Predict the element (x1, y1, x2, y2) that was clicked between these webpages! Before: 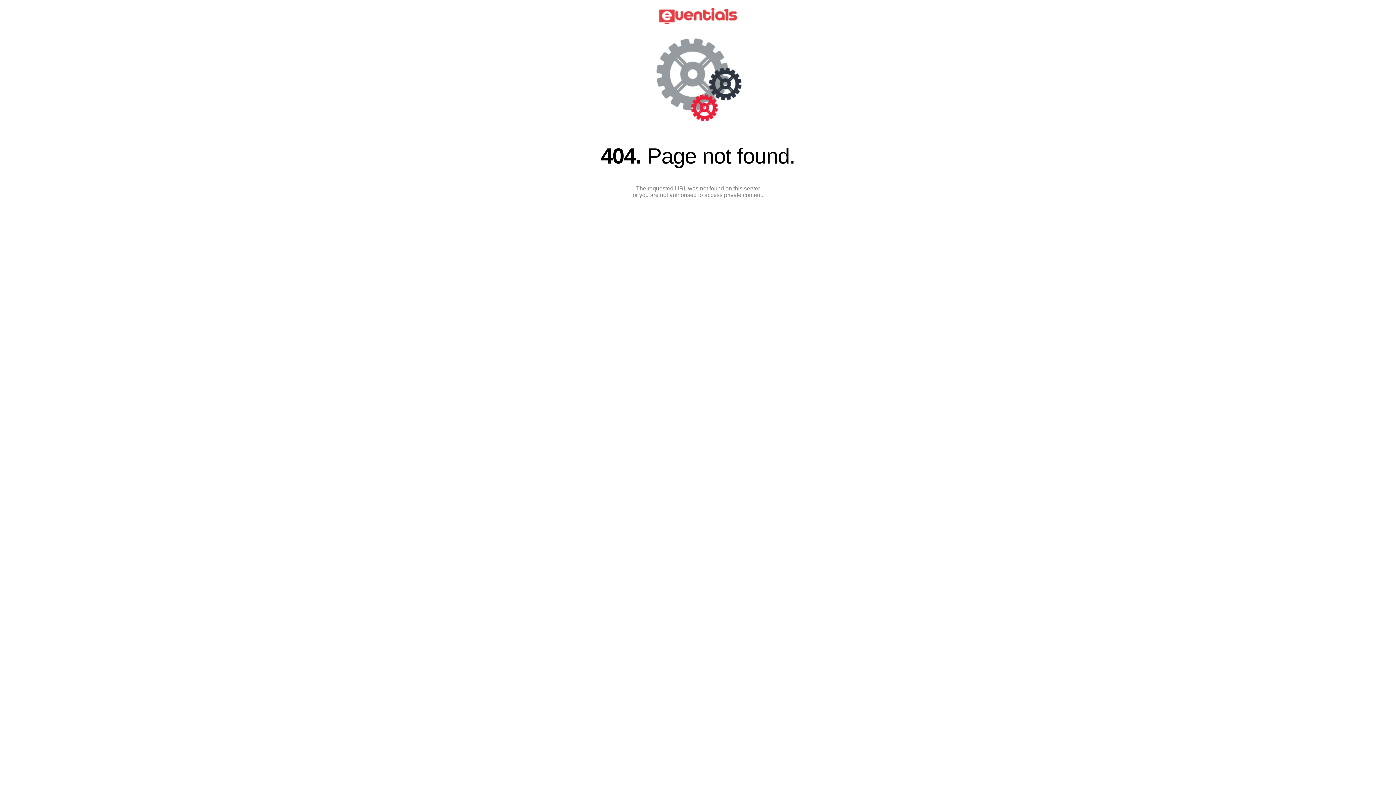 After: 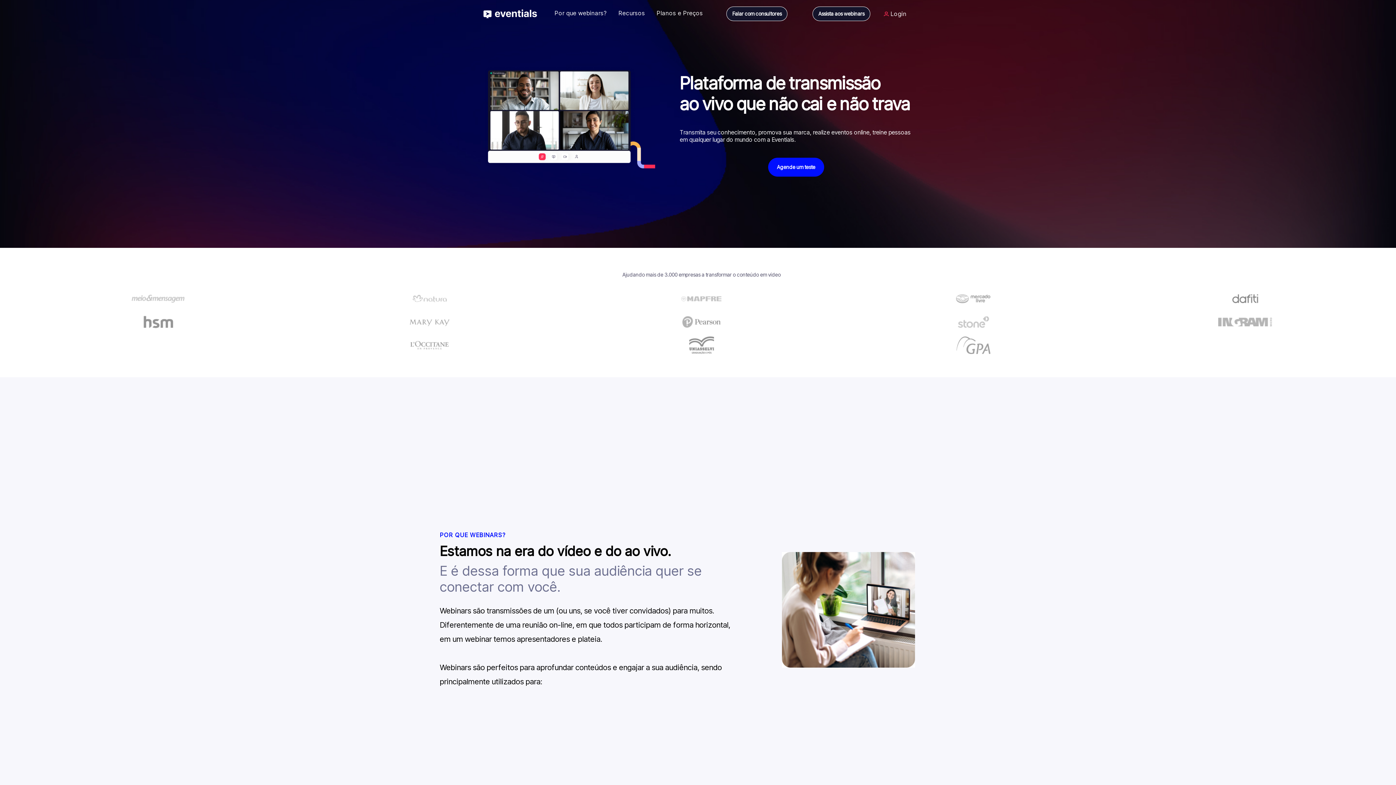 Action: bbox: (659, 13, 737, 26)